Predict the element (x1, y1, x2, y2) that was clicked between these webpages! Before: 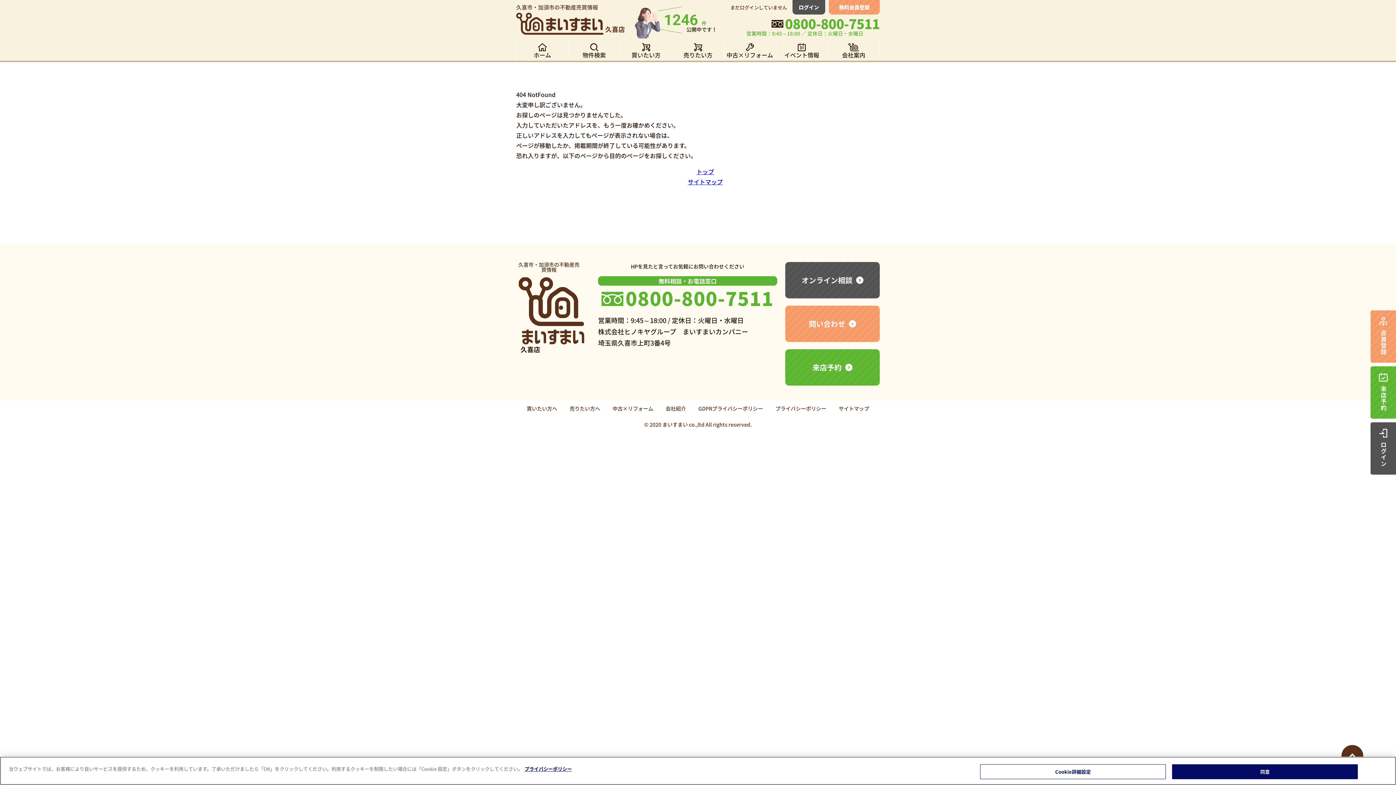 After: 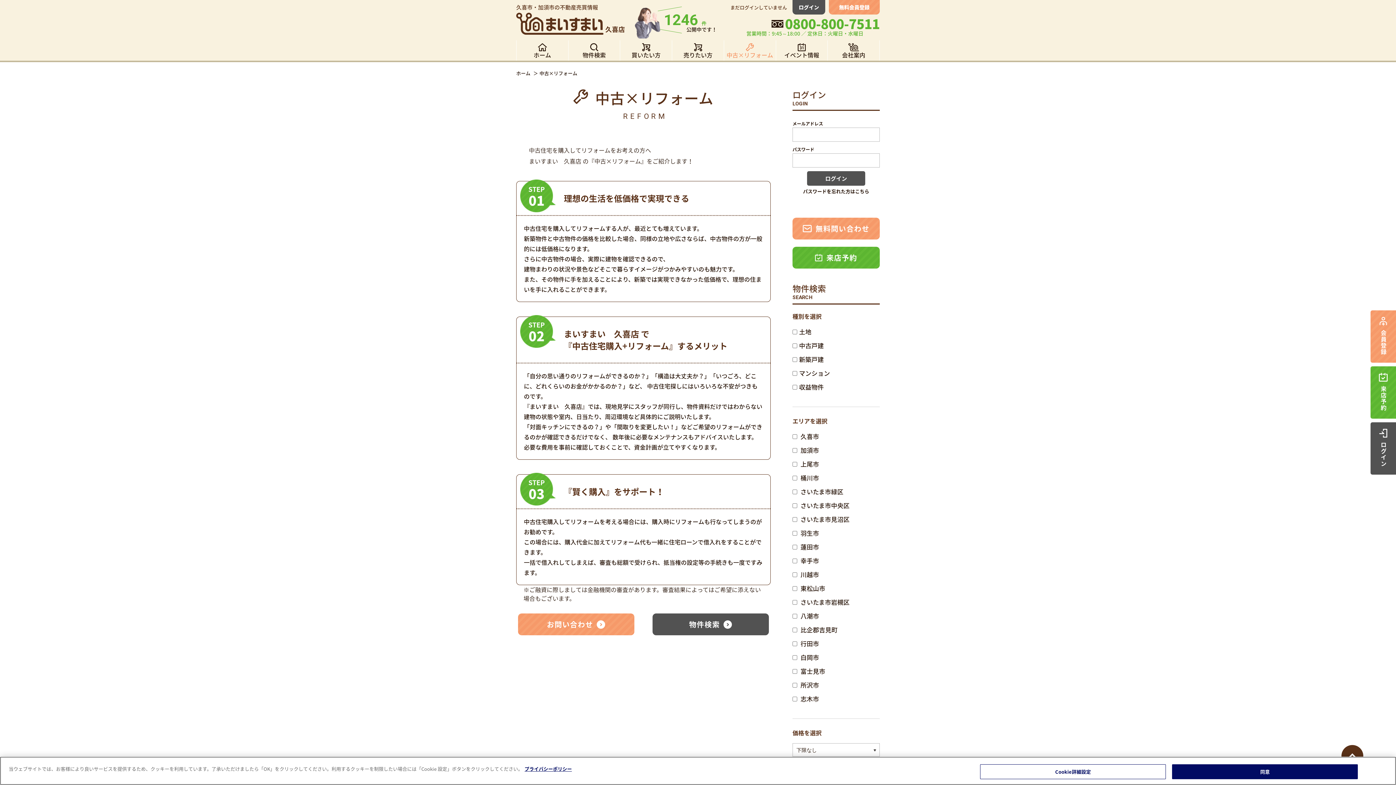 Action: bbox: (609, 406, 657, 411) label: 中古×リフォーム